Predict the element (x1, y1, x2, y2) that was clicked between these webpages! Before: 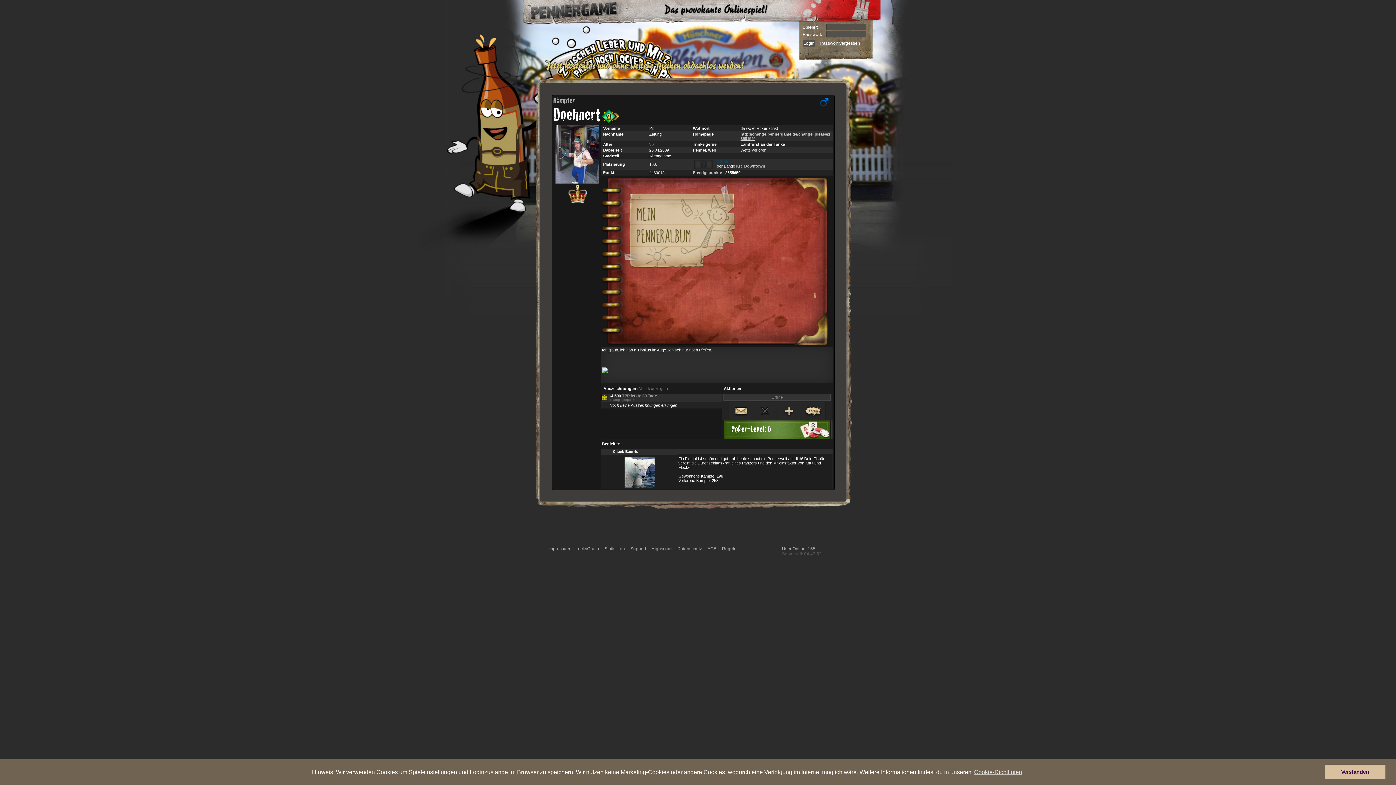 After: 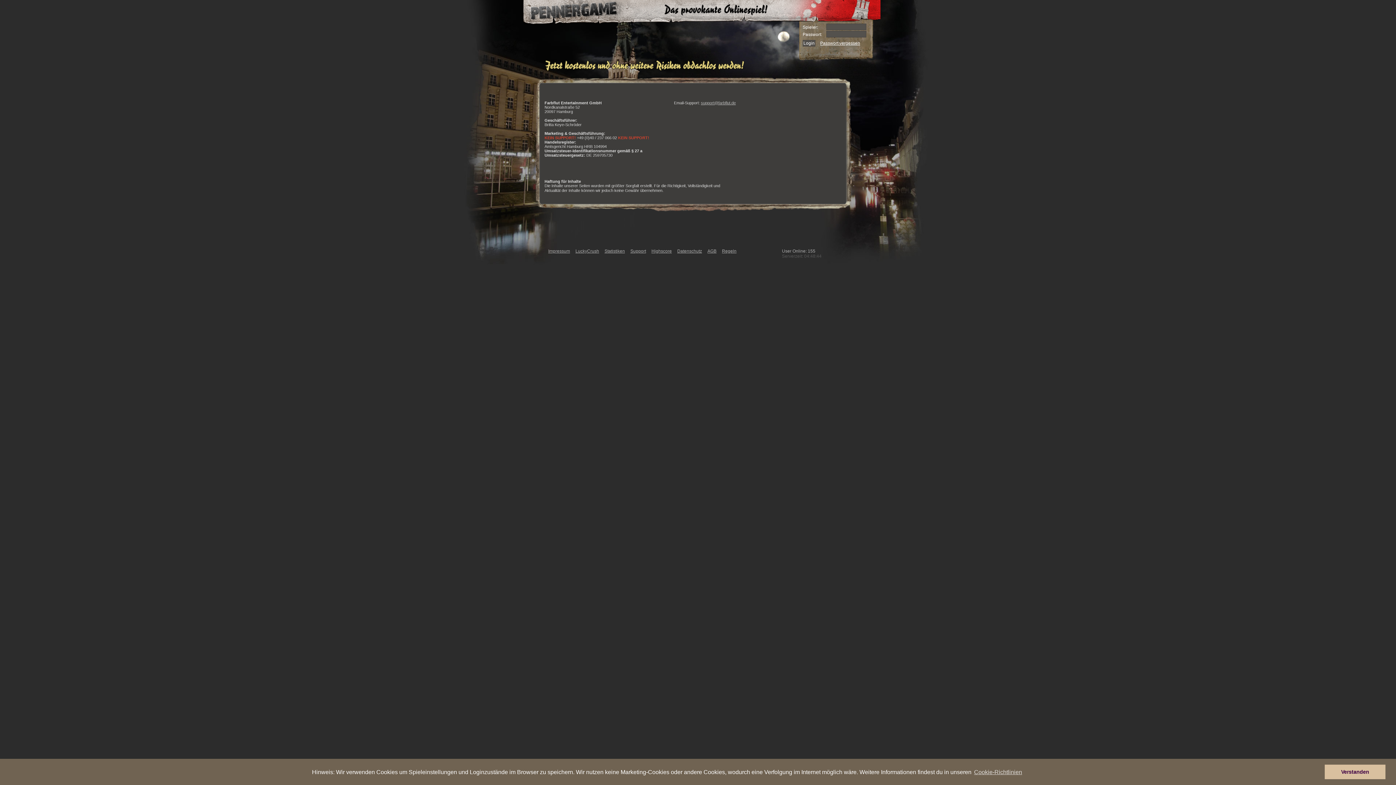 Action: bbox: (548, 546, 570, 551) label: Impressum